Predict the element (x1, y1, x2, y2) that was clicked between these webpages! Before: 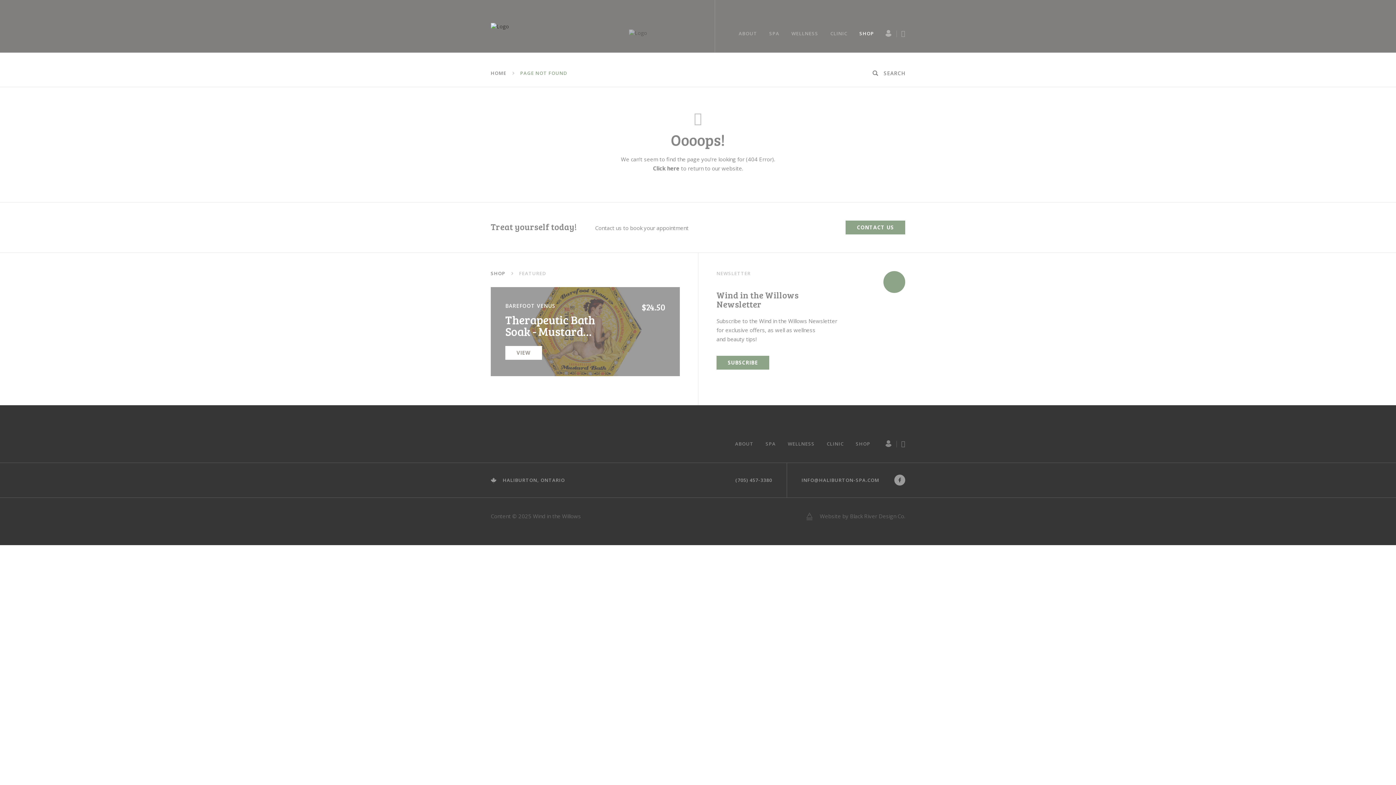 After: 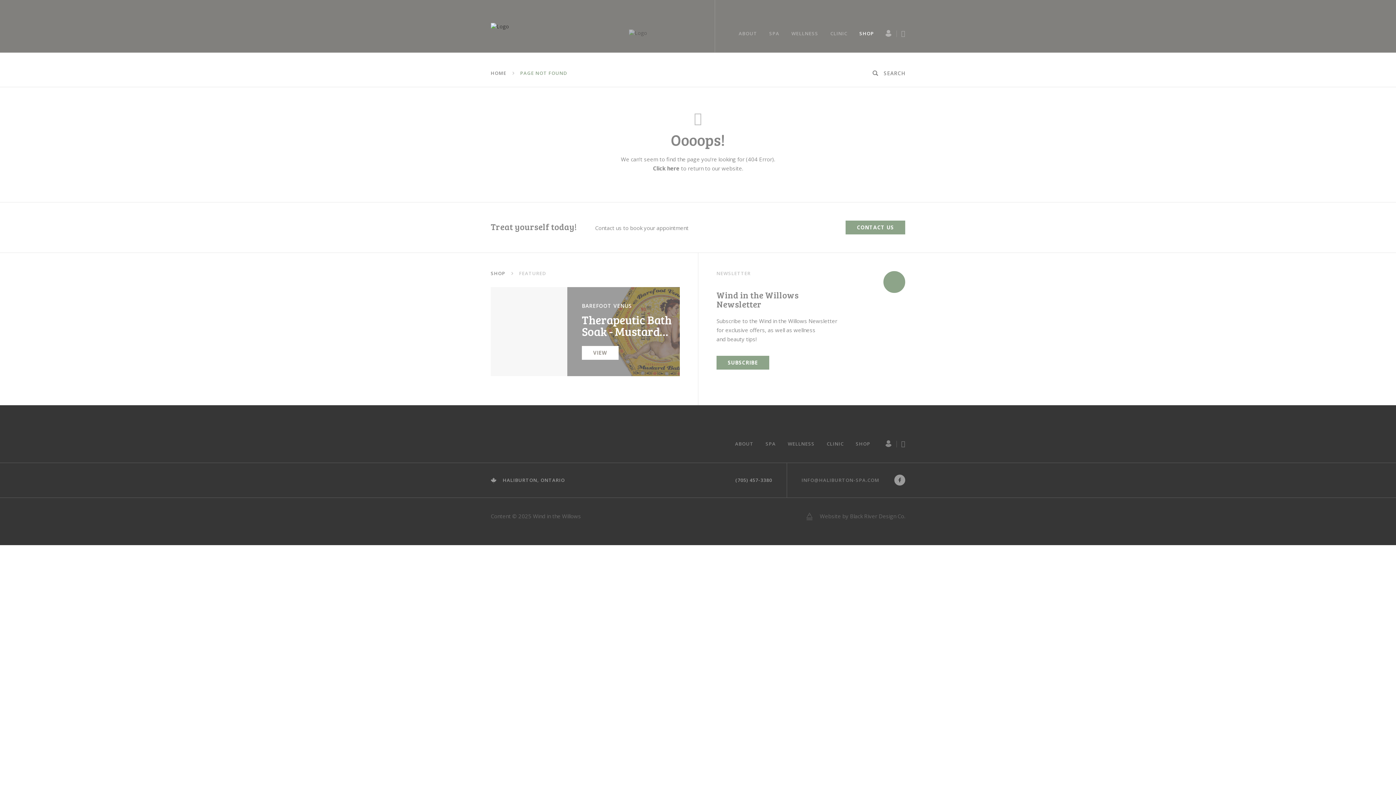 Action: label: INFO@HALIBURTON-SPA.COM bbox: (801, 477, 879, 483)